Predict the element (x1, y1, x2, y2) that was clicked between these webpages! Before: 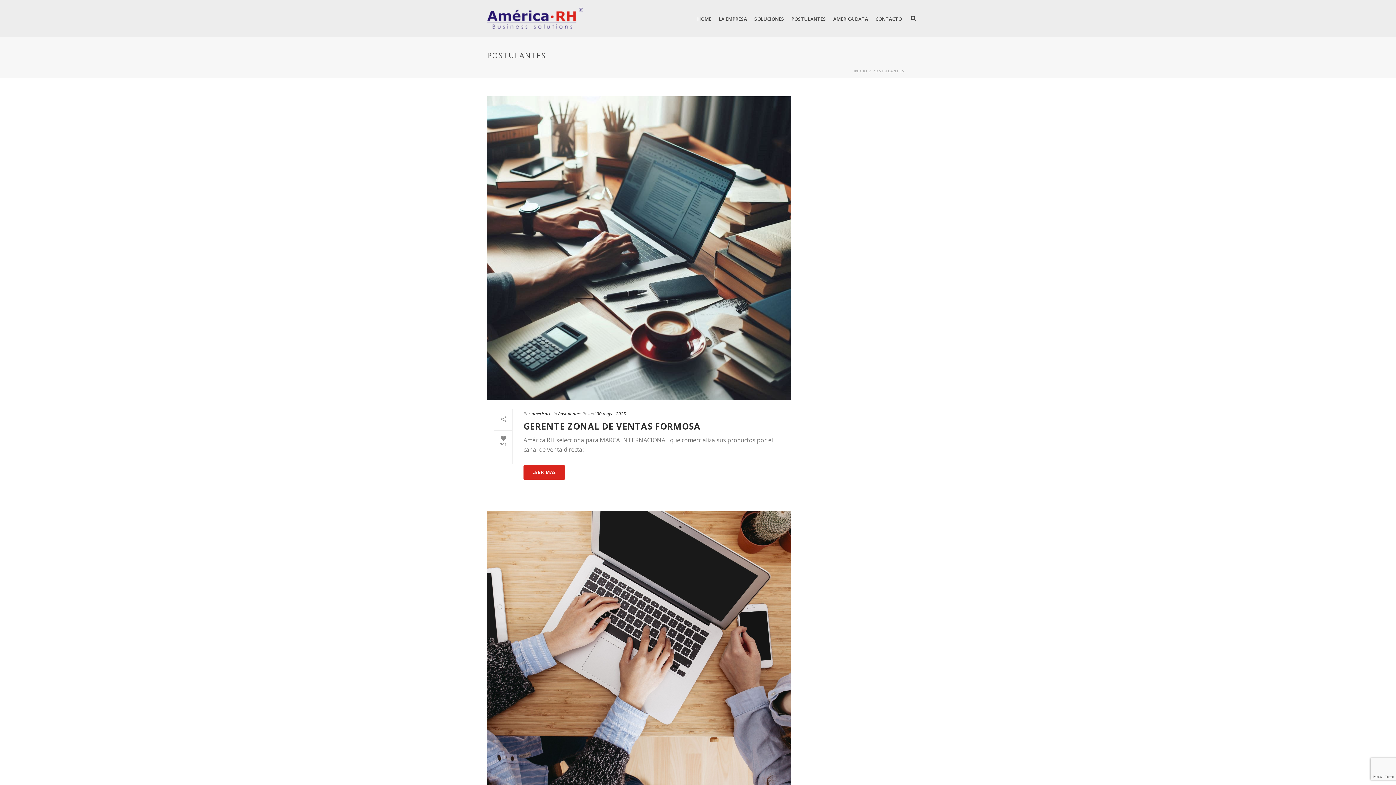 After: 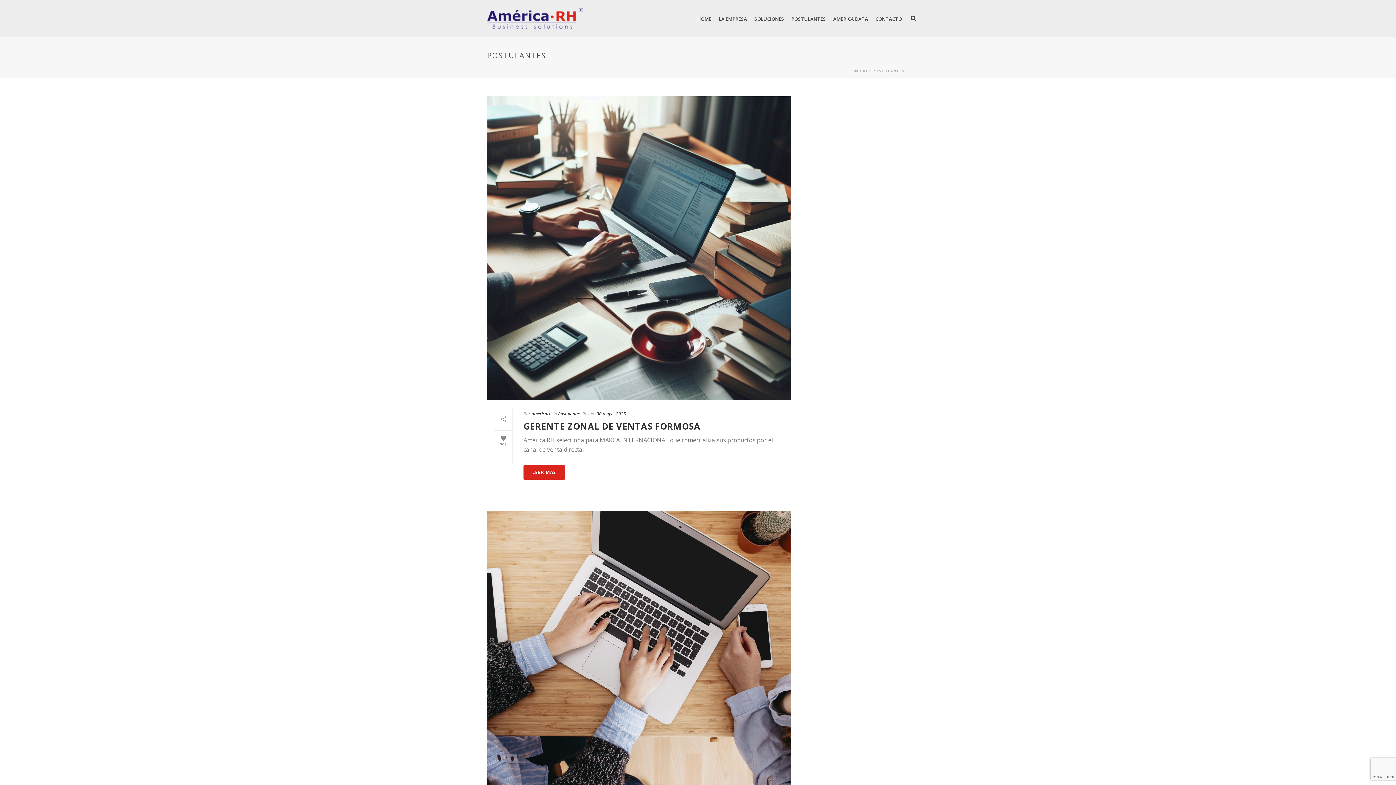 Action: bbox: (558, 410, 580, 417) label: Postulantes